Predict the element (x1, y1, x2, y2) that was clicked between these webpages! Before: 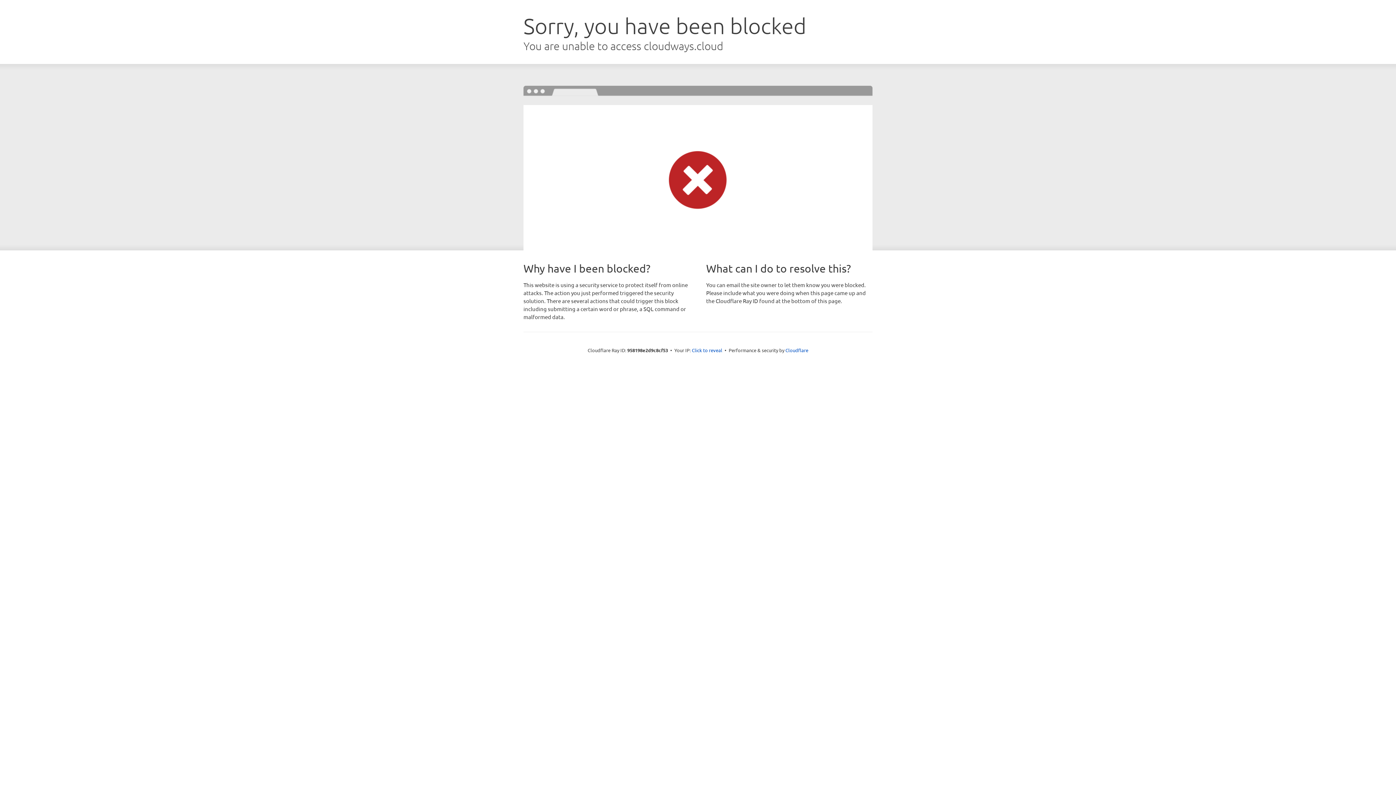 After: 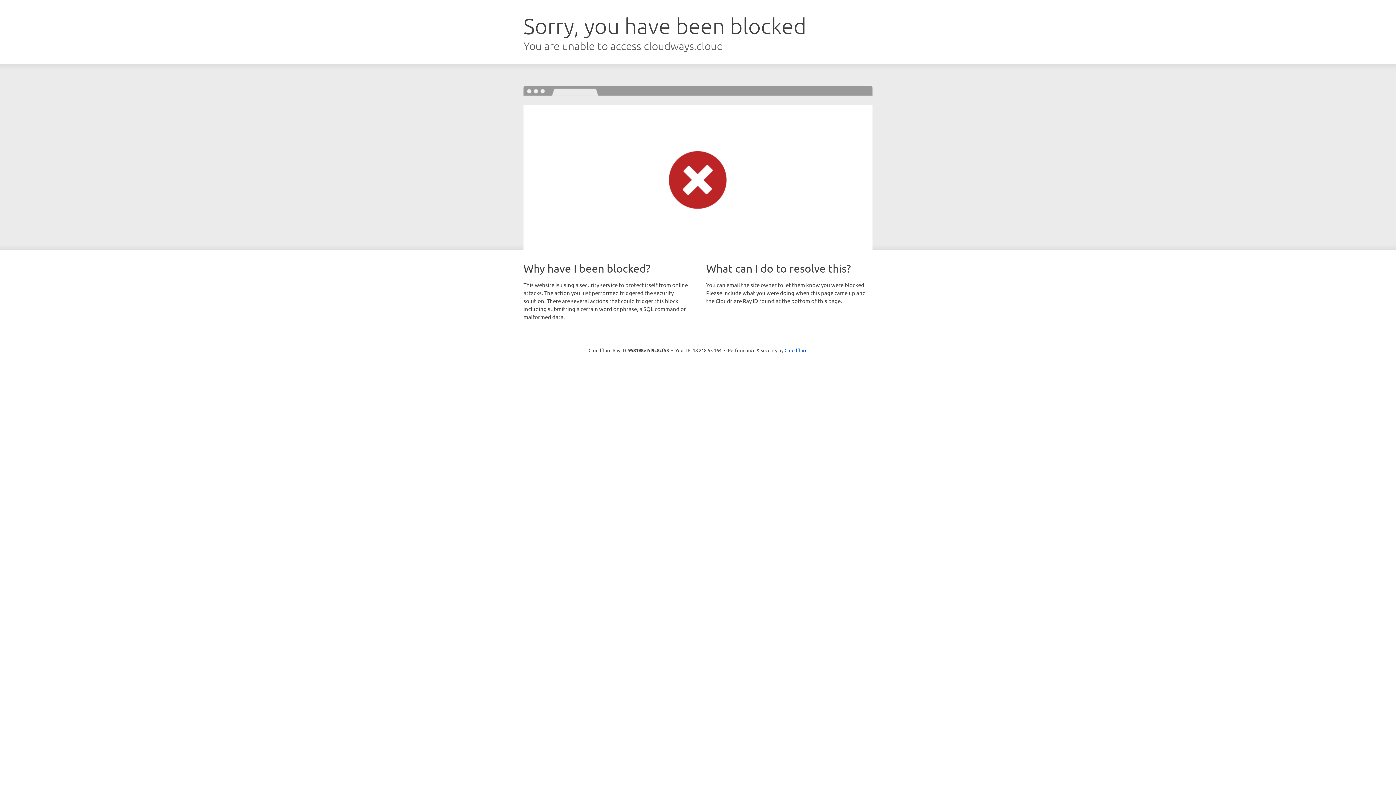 Action: bbox: (692, 346, 722, 353) label: Click to reveal